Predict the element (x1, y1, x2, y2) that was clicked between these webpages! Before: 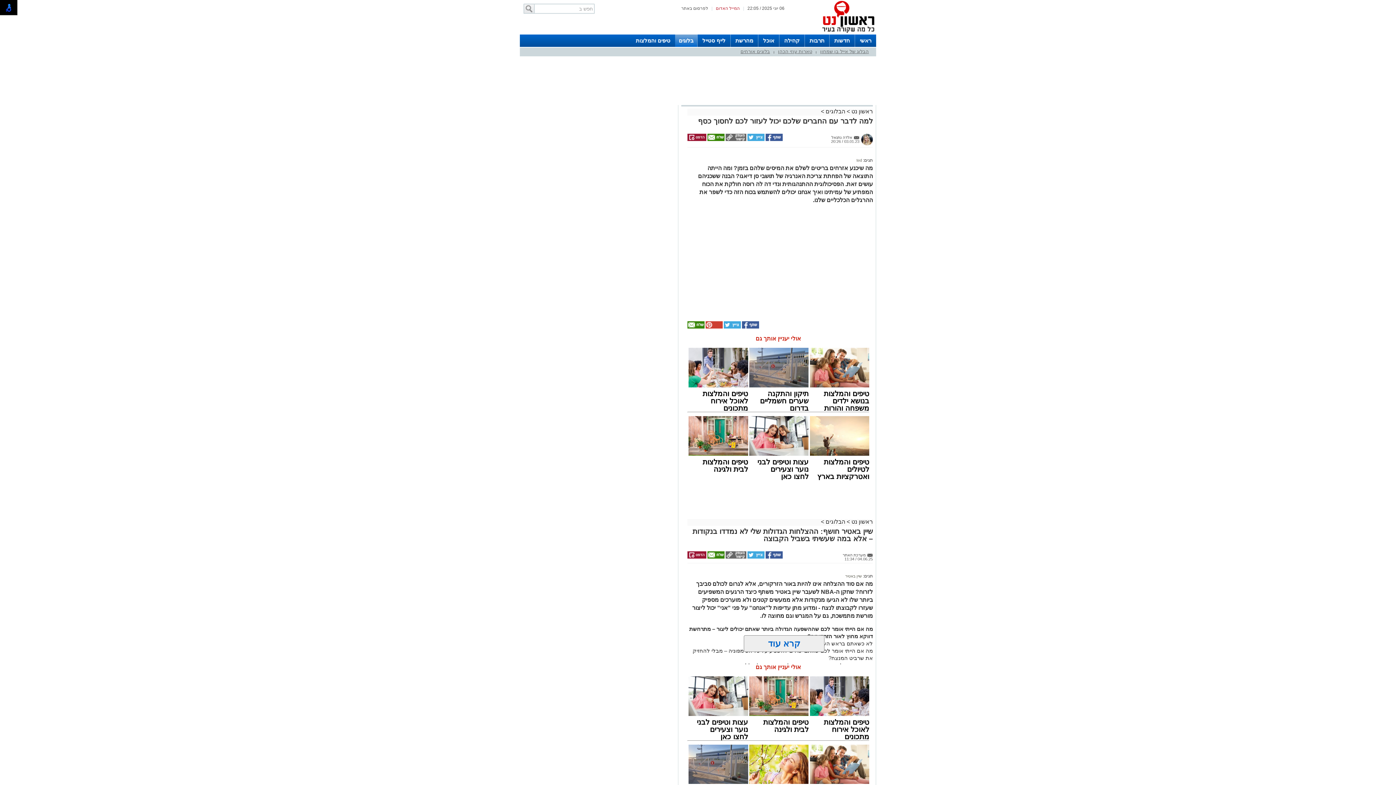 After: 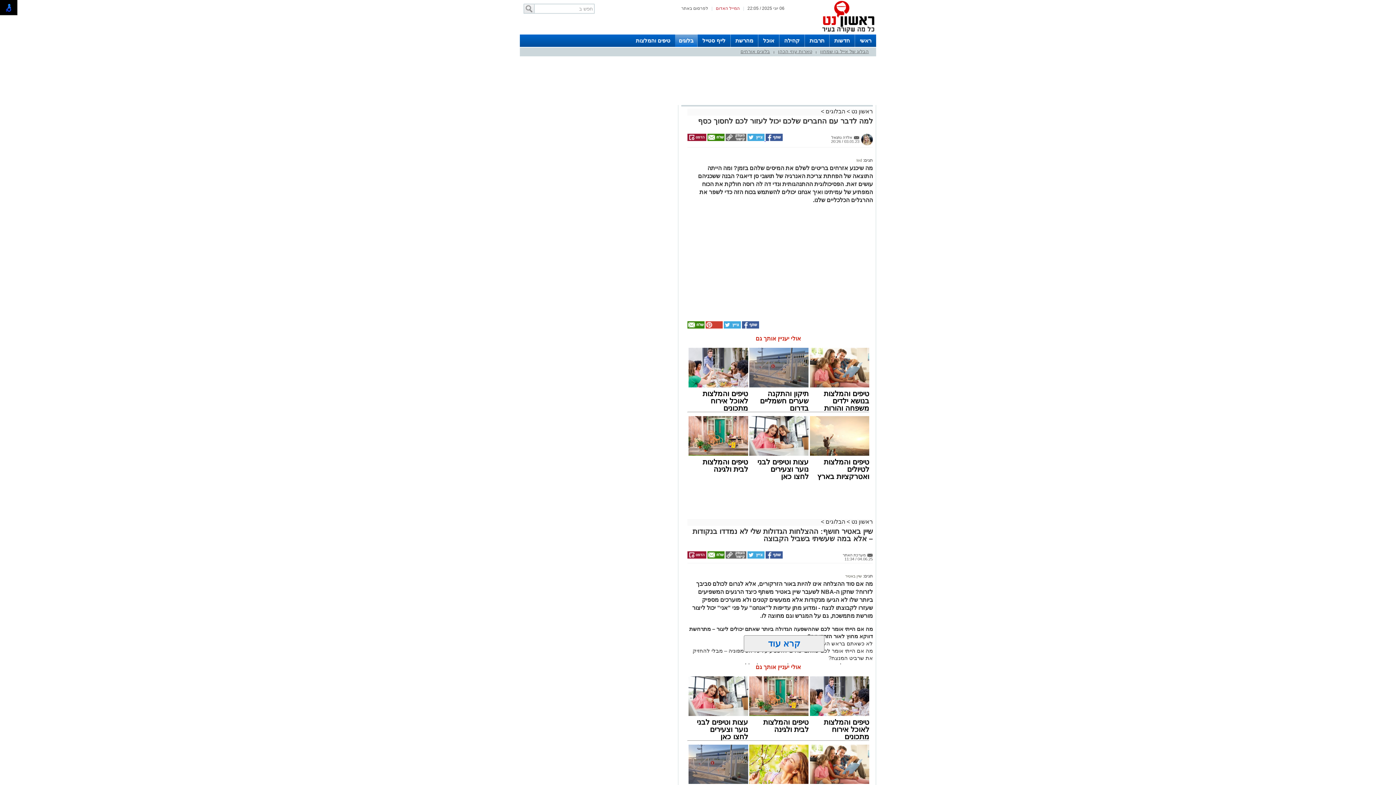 Action: bbox: (764, 137, 782, 141) label:  